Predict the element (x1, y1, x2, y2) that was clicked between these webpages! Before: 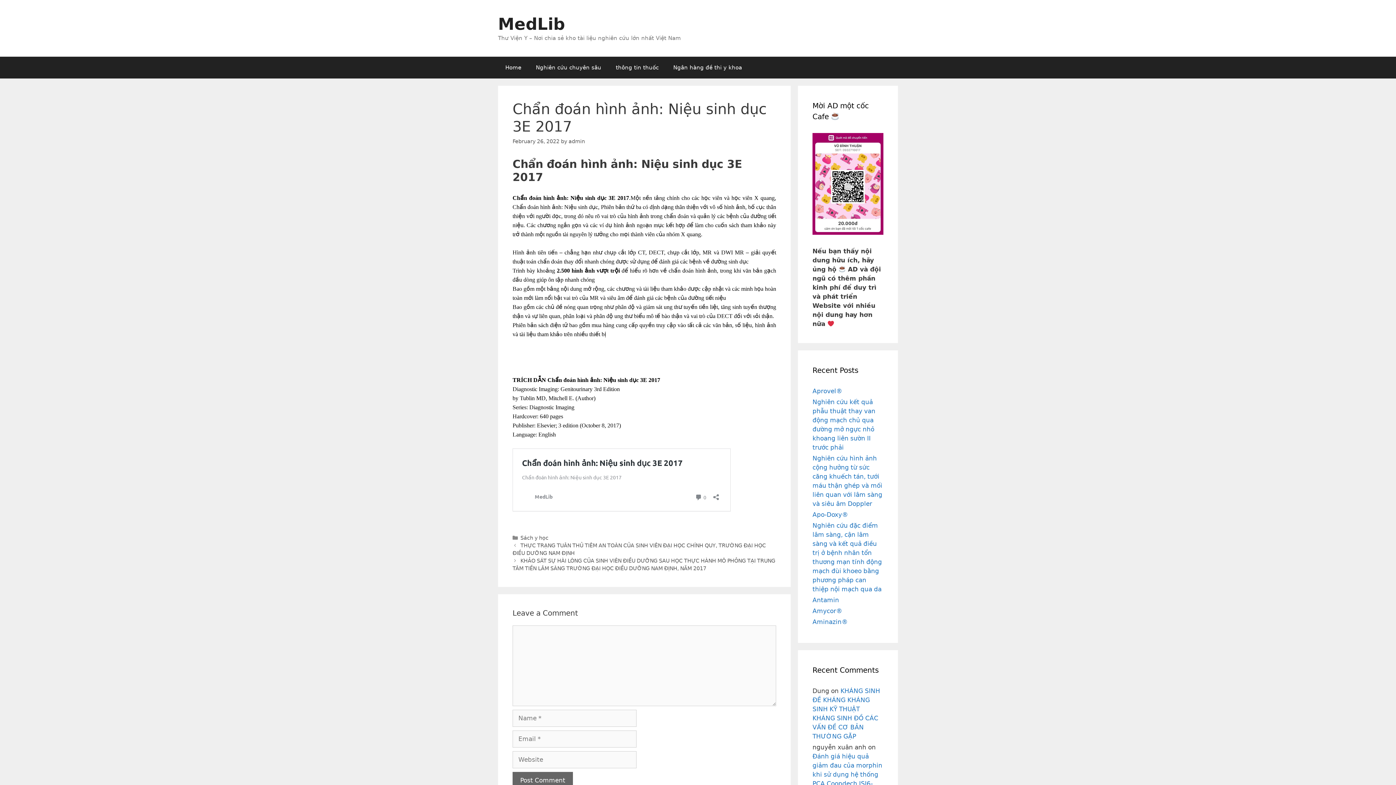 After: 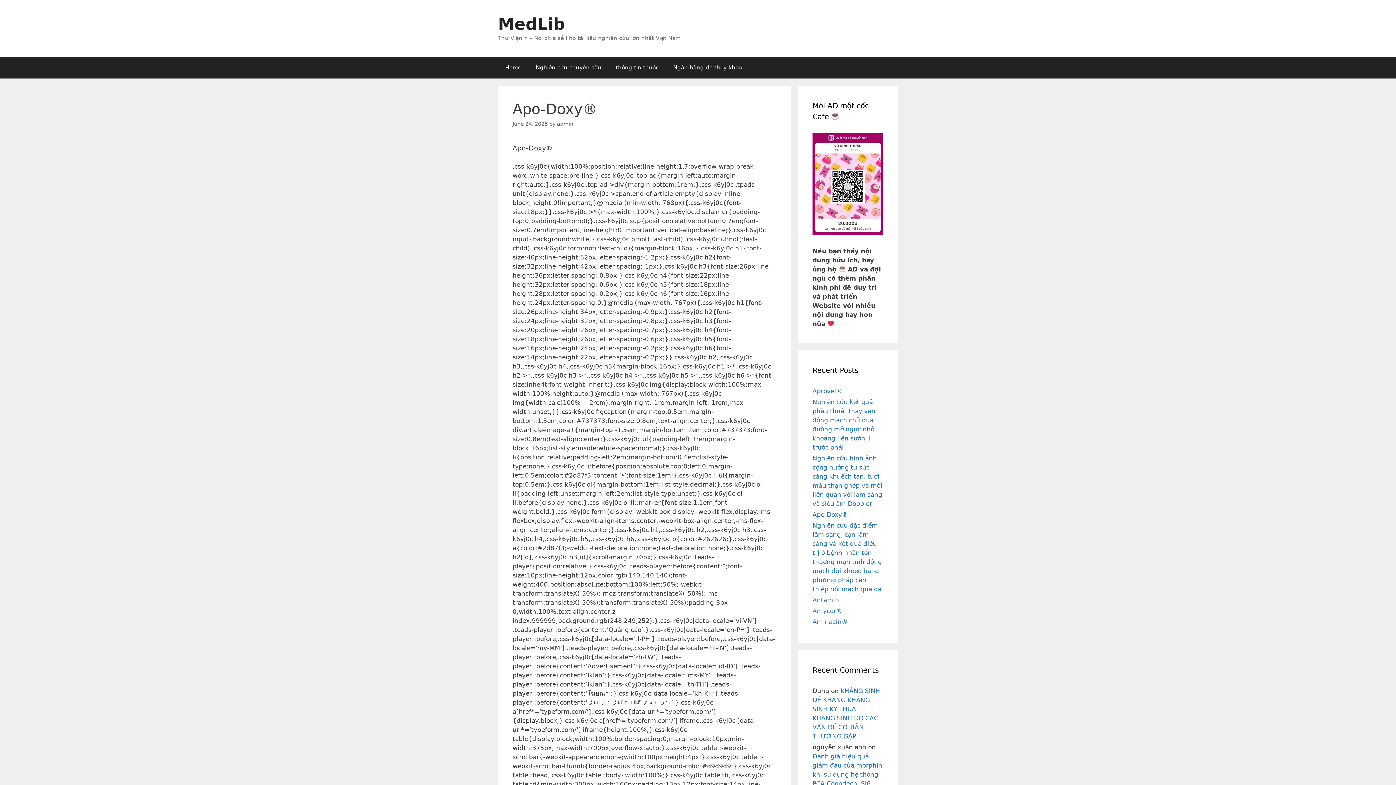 Action: bbox: (812, 511, 848, 518) label: Apo-Doxy®